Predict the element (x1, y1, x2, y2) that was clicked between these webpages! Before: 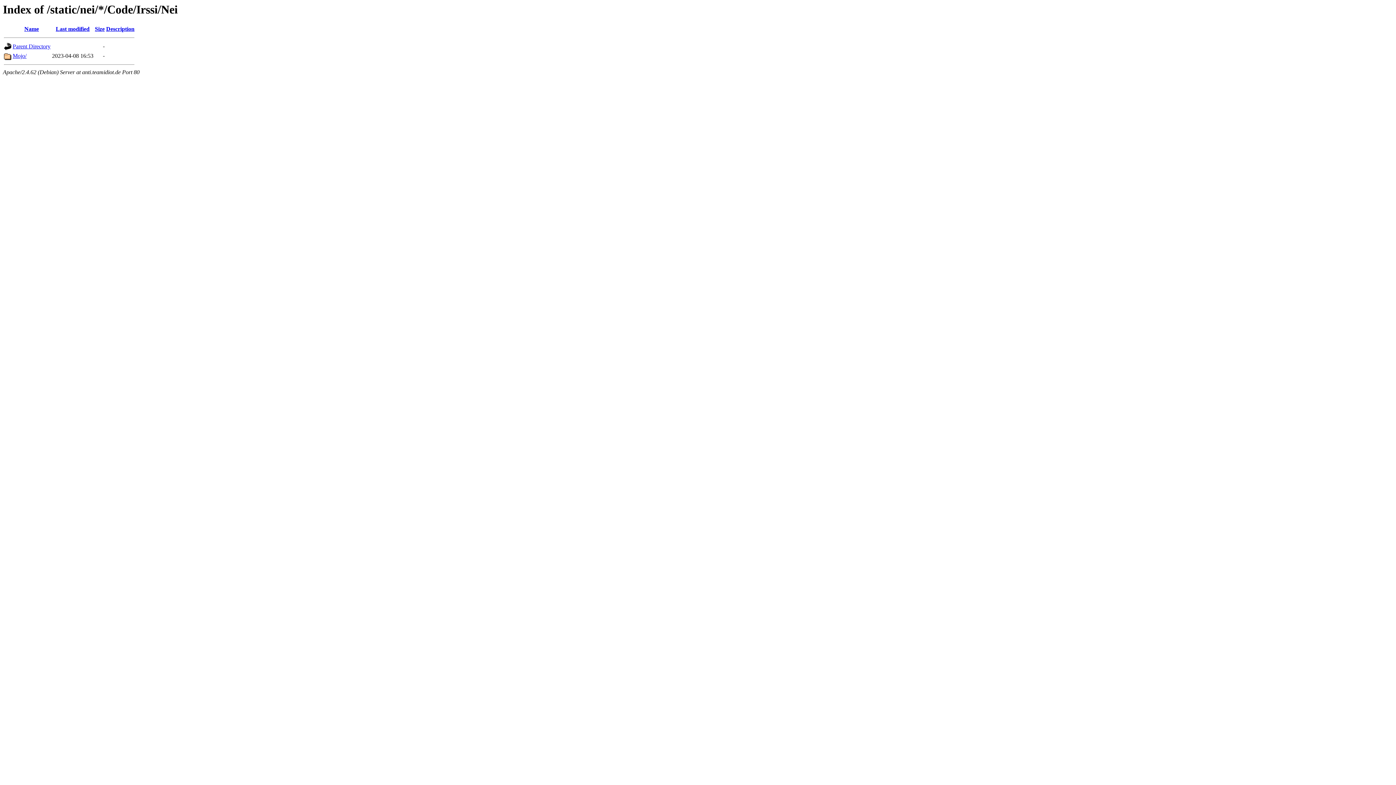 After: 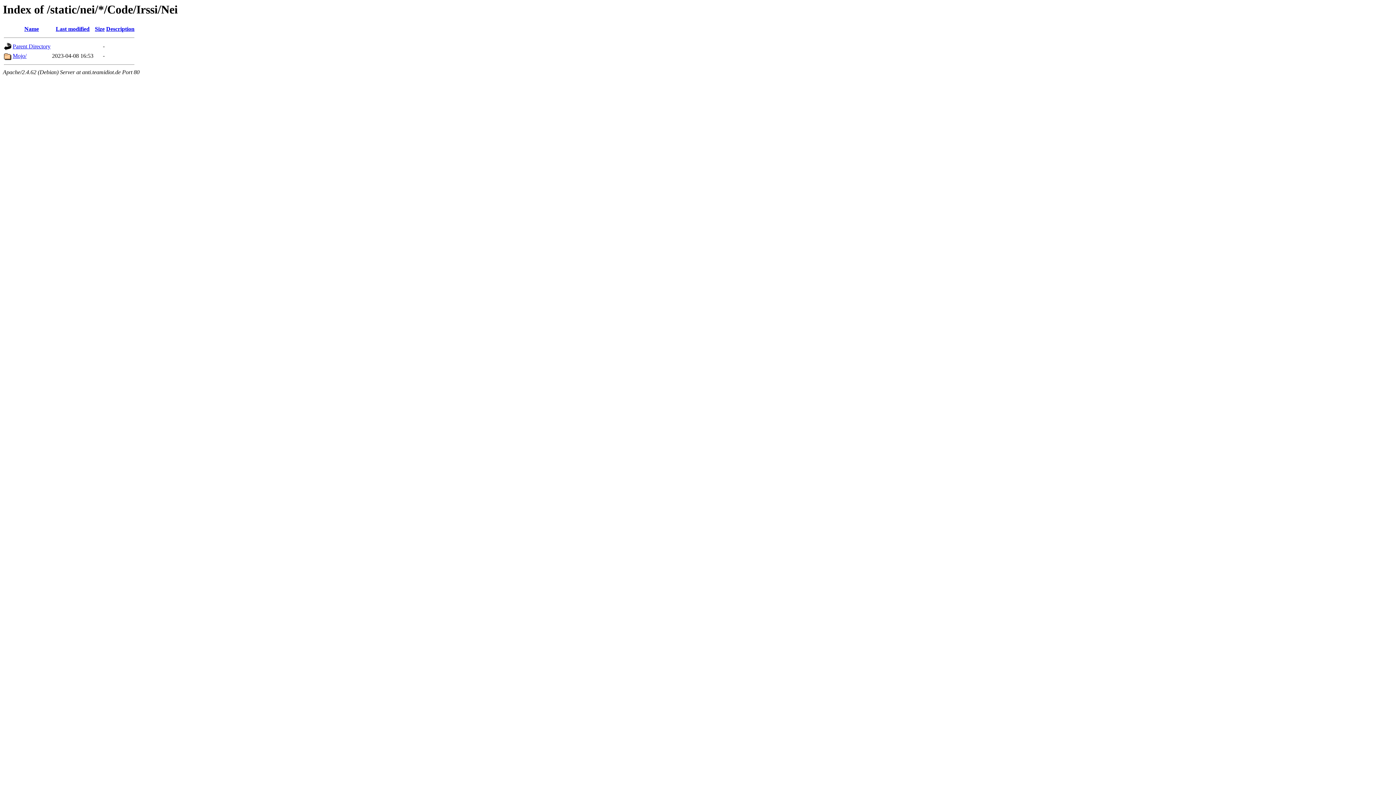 Action: bbox: (24, 25, 38, 32) label: Name